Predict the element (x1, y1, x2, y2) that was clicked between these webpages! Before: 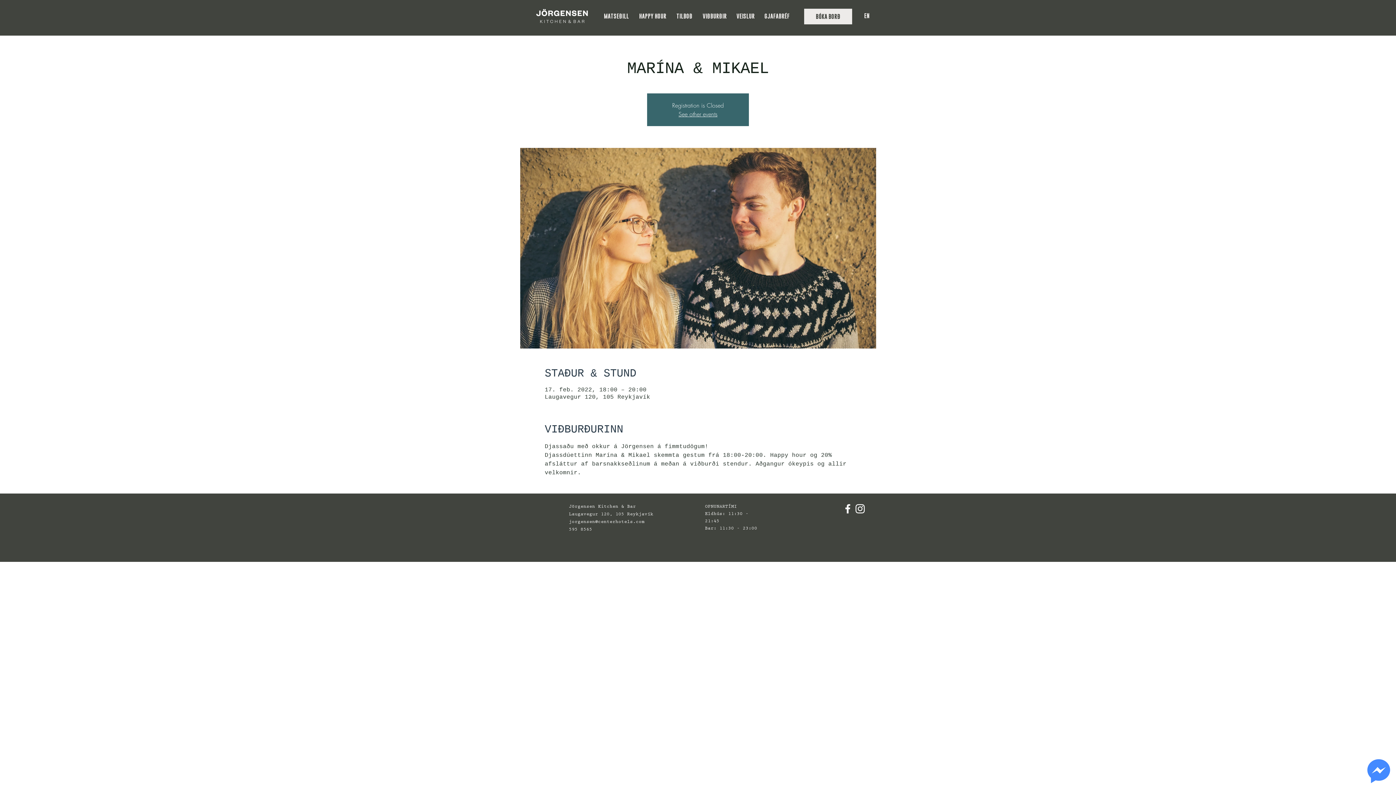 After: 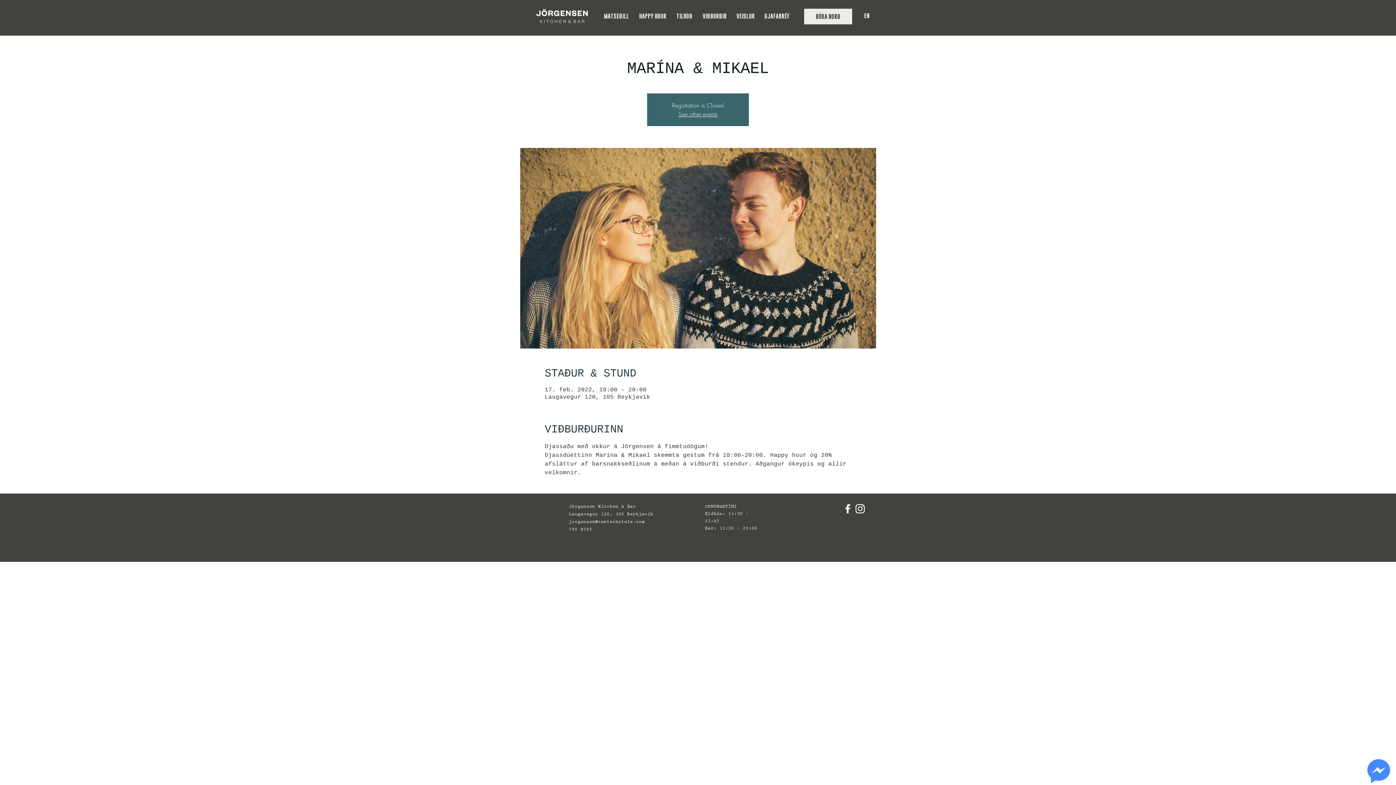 Action: label: White Facebook Icon bbox: (841, 502, 854, 515)